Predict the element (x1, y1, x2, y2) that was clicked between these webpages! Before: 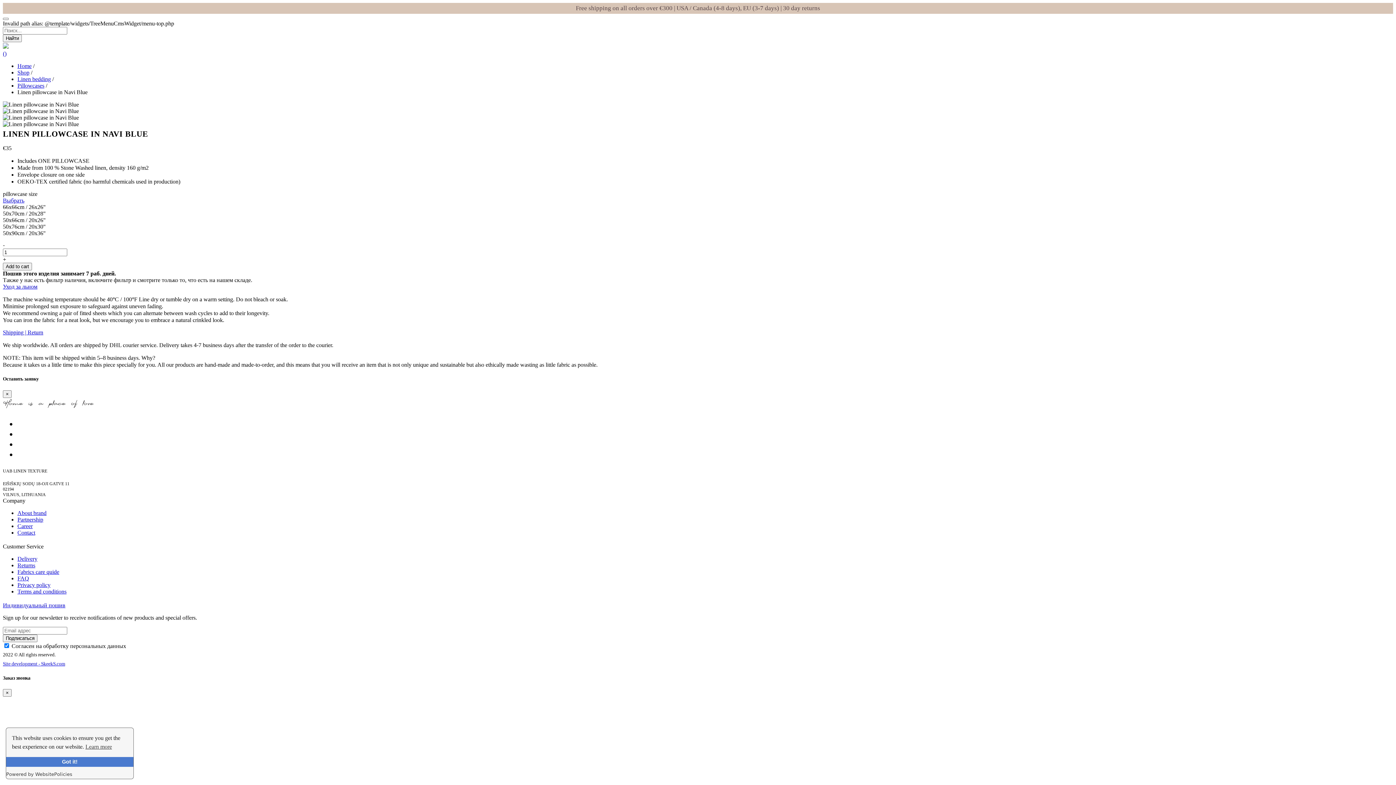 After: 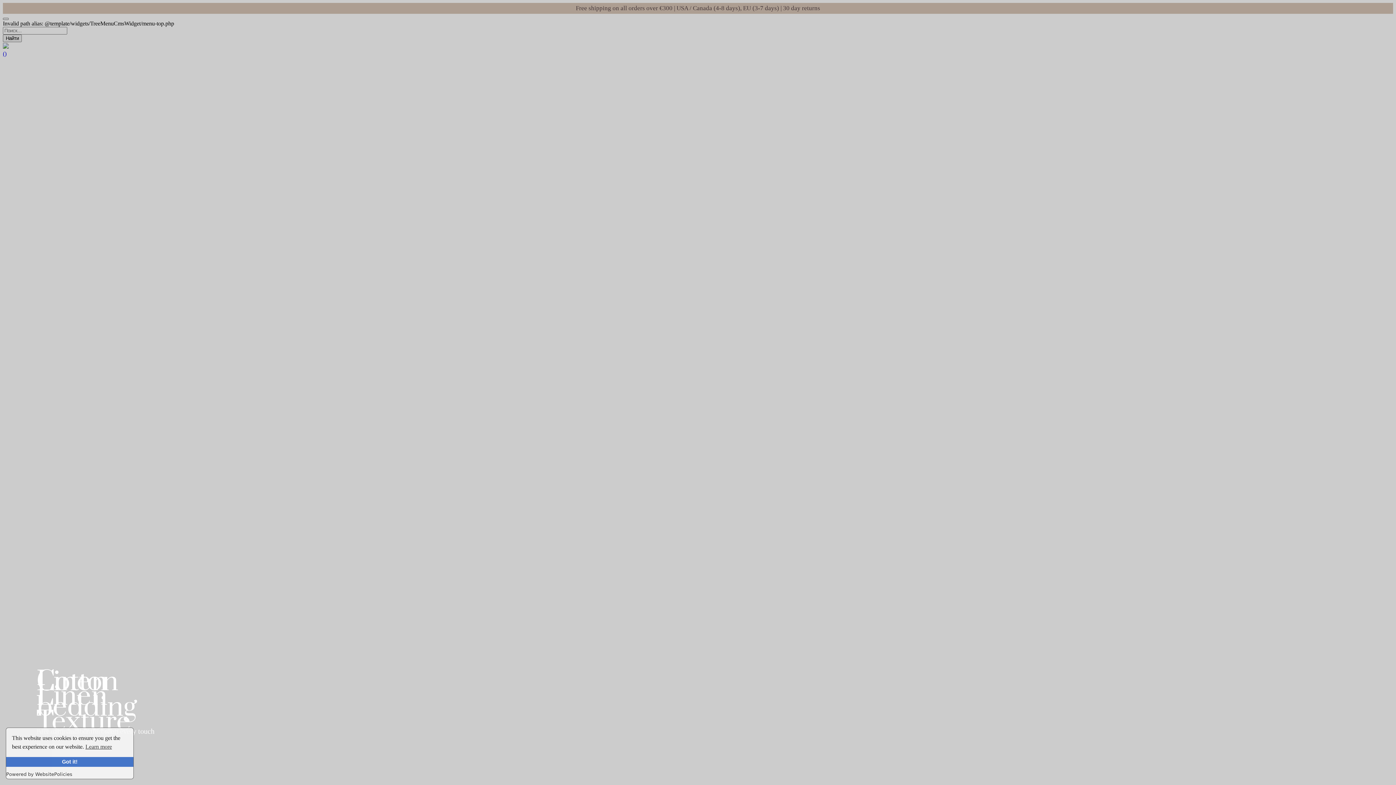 Action: bbox: (2, 403, 93, 409)